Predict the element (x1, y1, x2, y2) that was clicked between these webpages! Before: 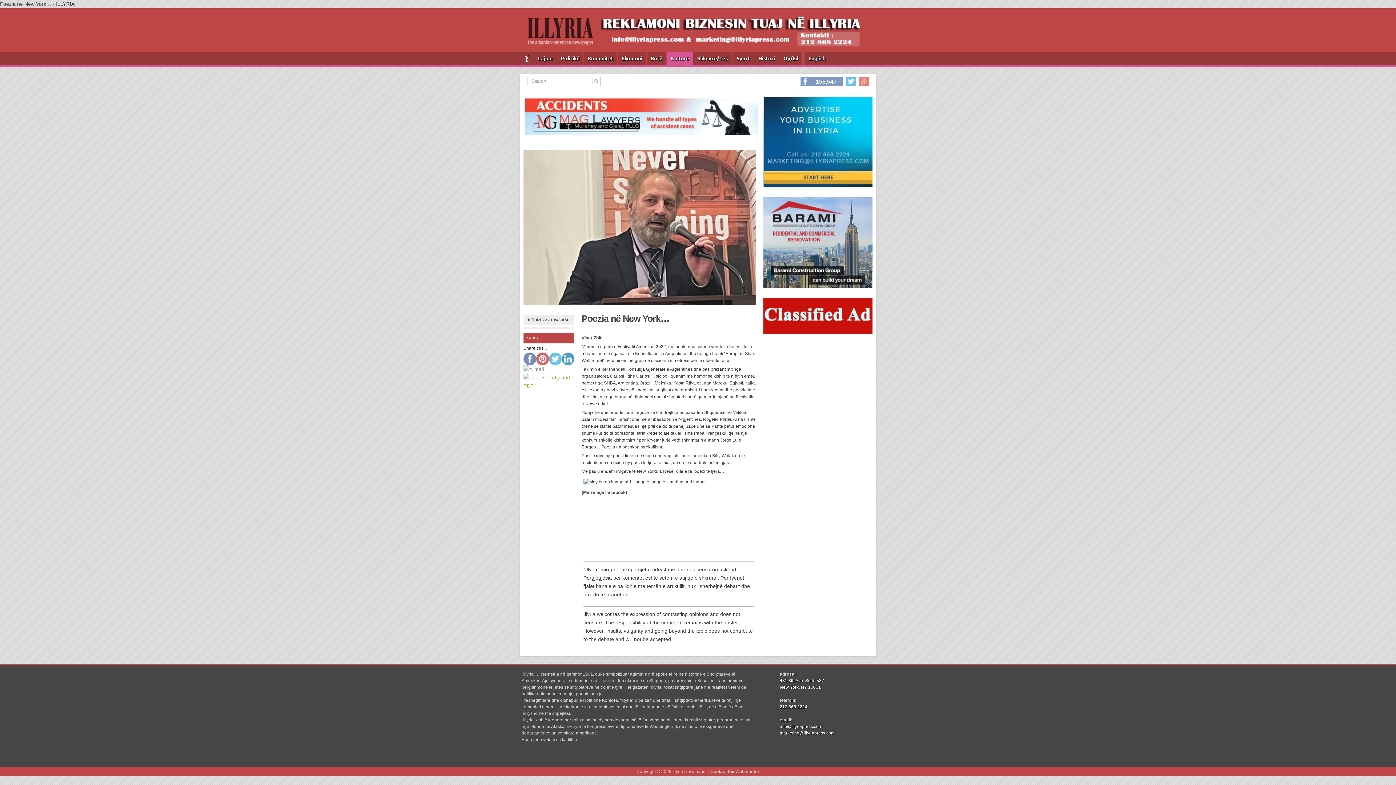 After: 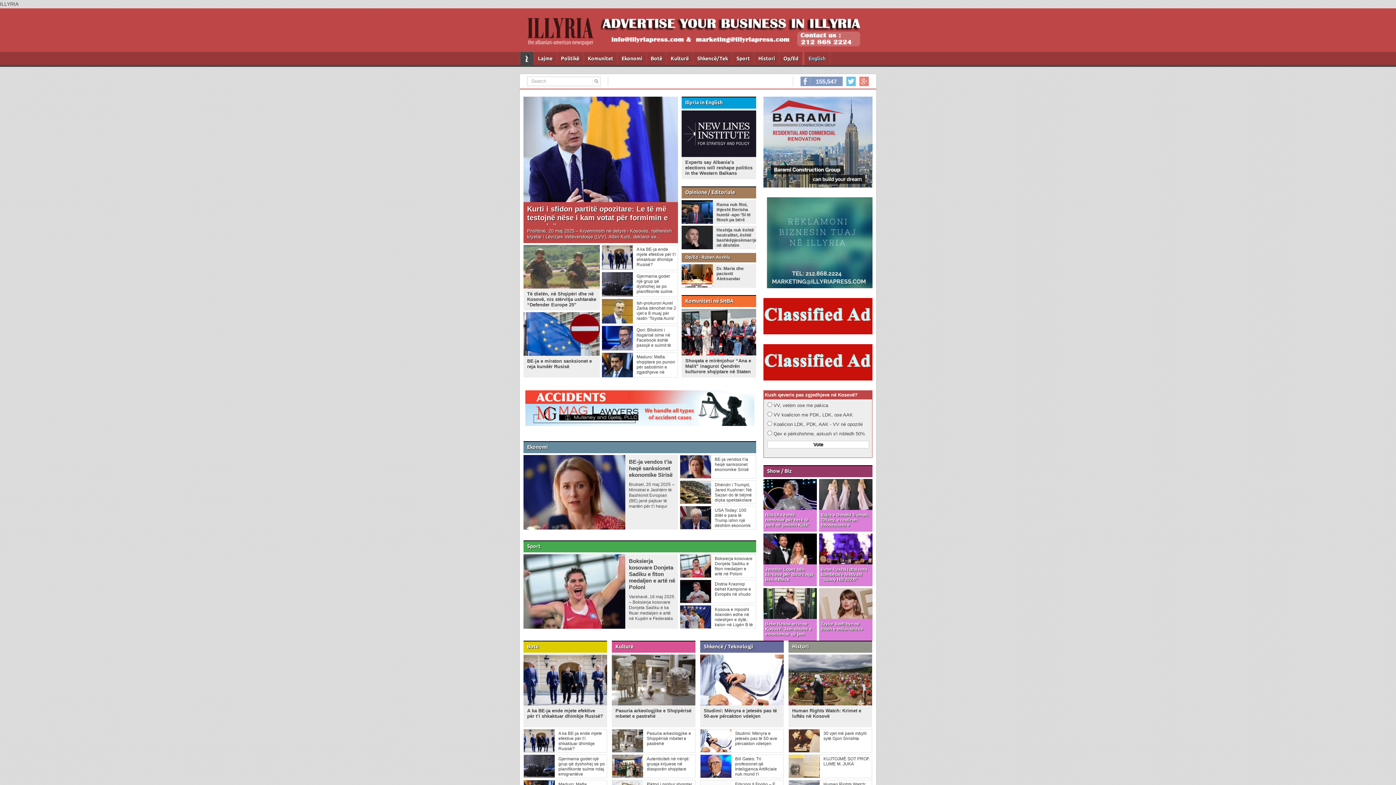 Action: label: ILLYRIA bbox: (527, 17, 600, 52)